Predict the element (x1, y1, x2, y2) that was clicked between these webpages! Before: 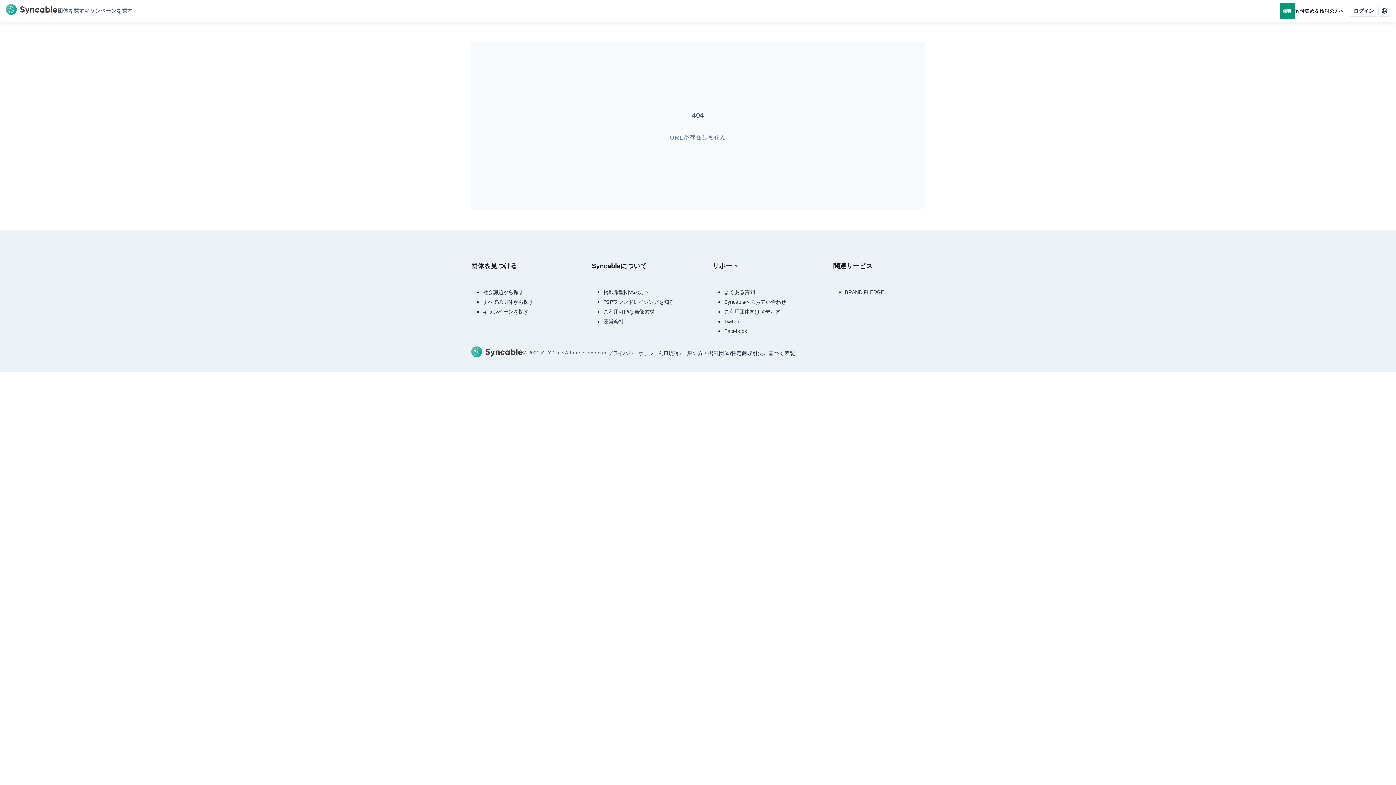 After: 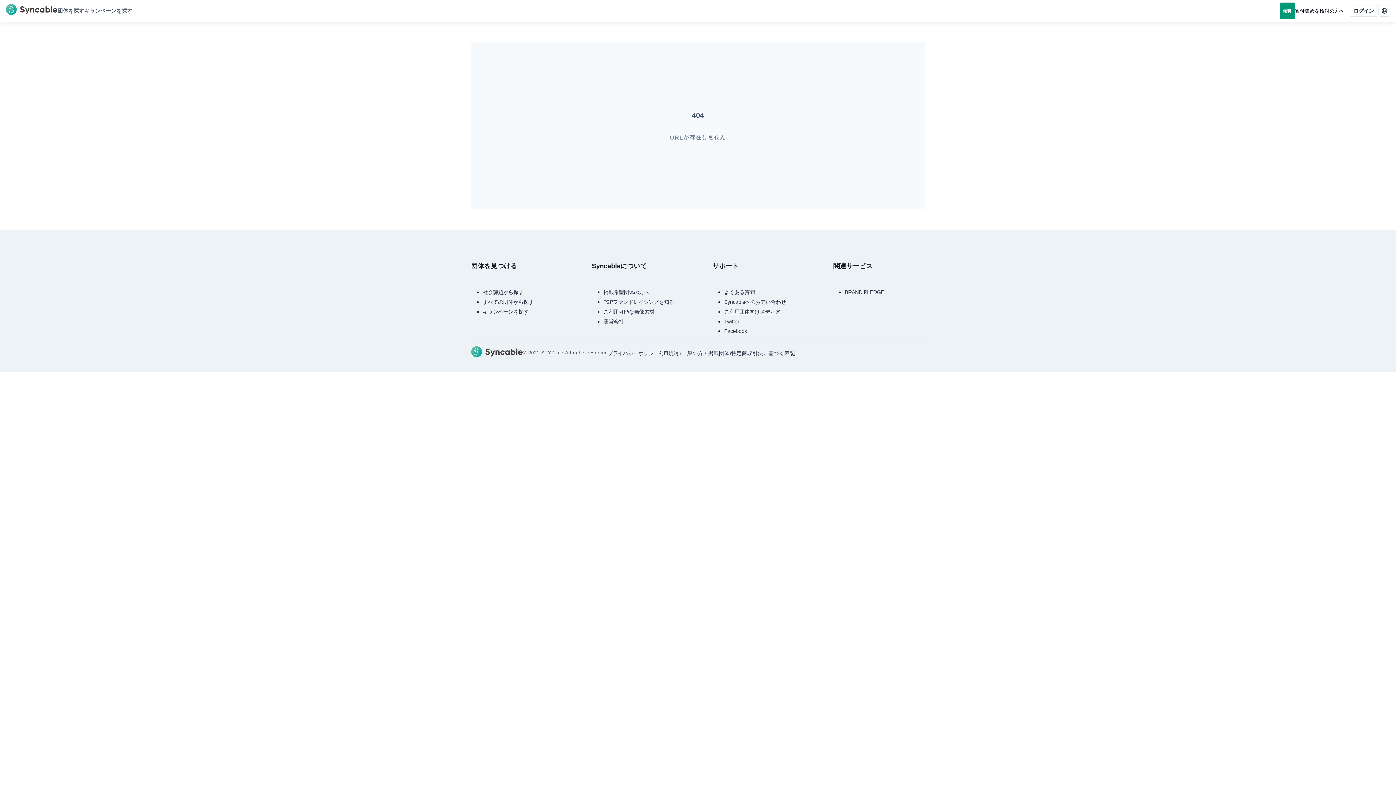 Action: label: ご利用団体向けメディア bbox: (724, 309, 780, 315)